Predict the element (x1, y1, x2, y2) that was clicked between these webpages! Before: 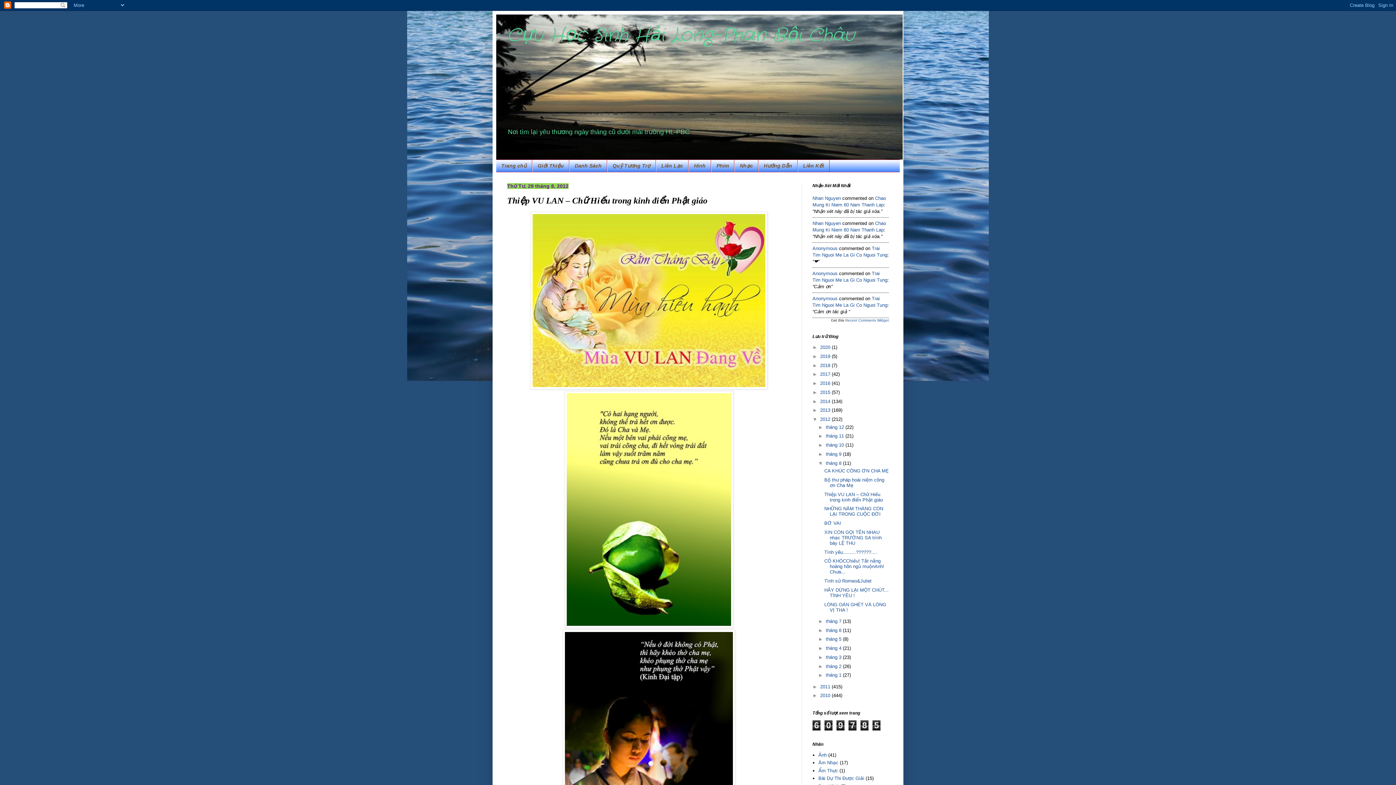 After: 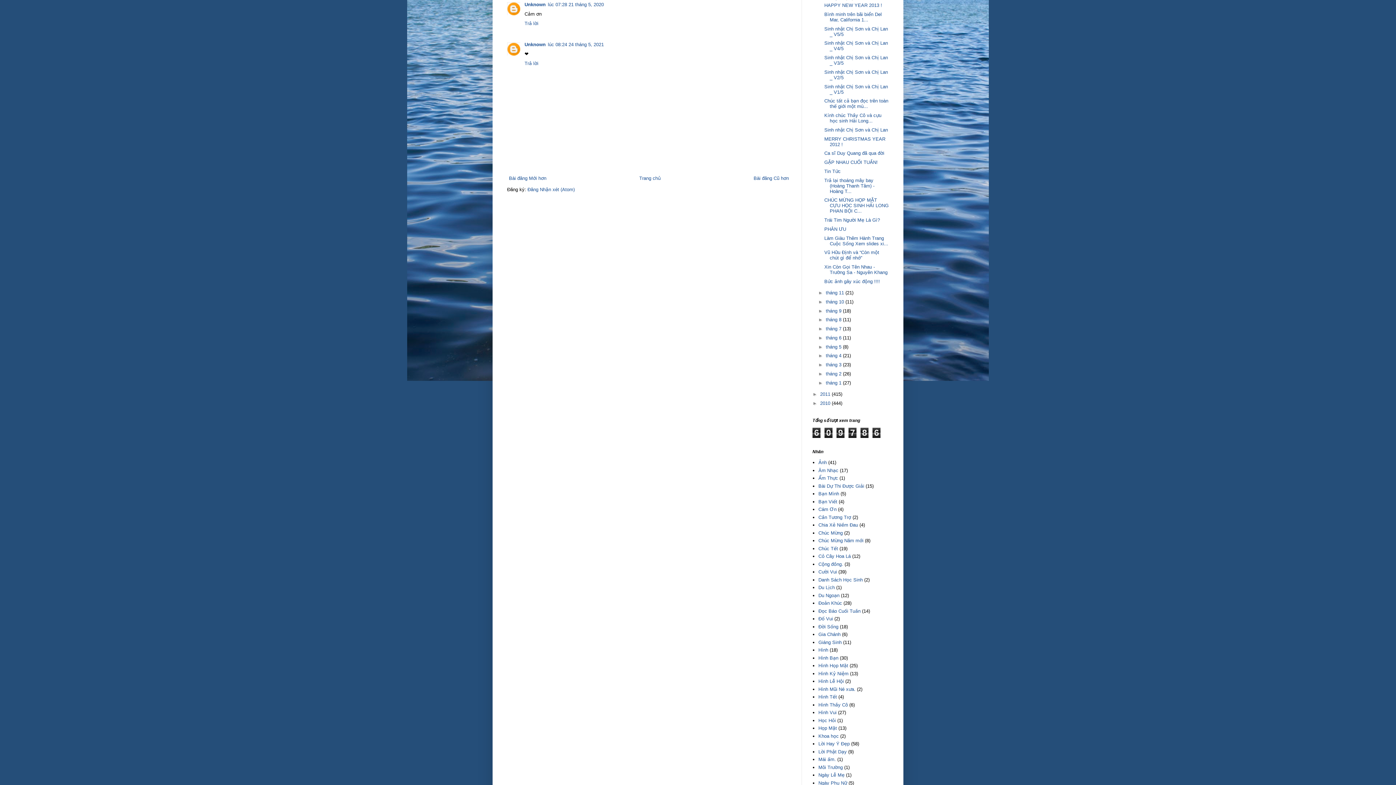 Action: label: Anonymous bbox: (812, 270, 837, 276)